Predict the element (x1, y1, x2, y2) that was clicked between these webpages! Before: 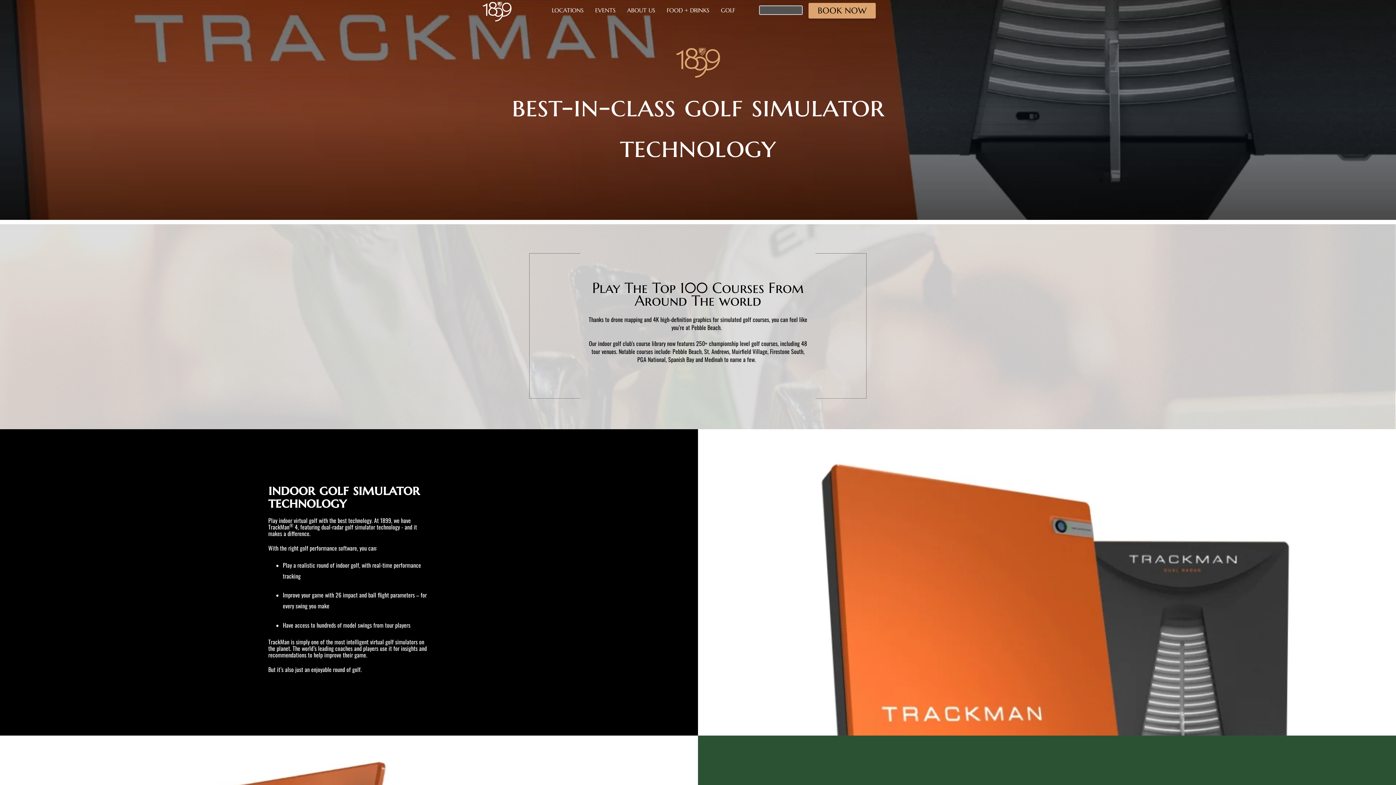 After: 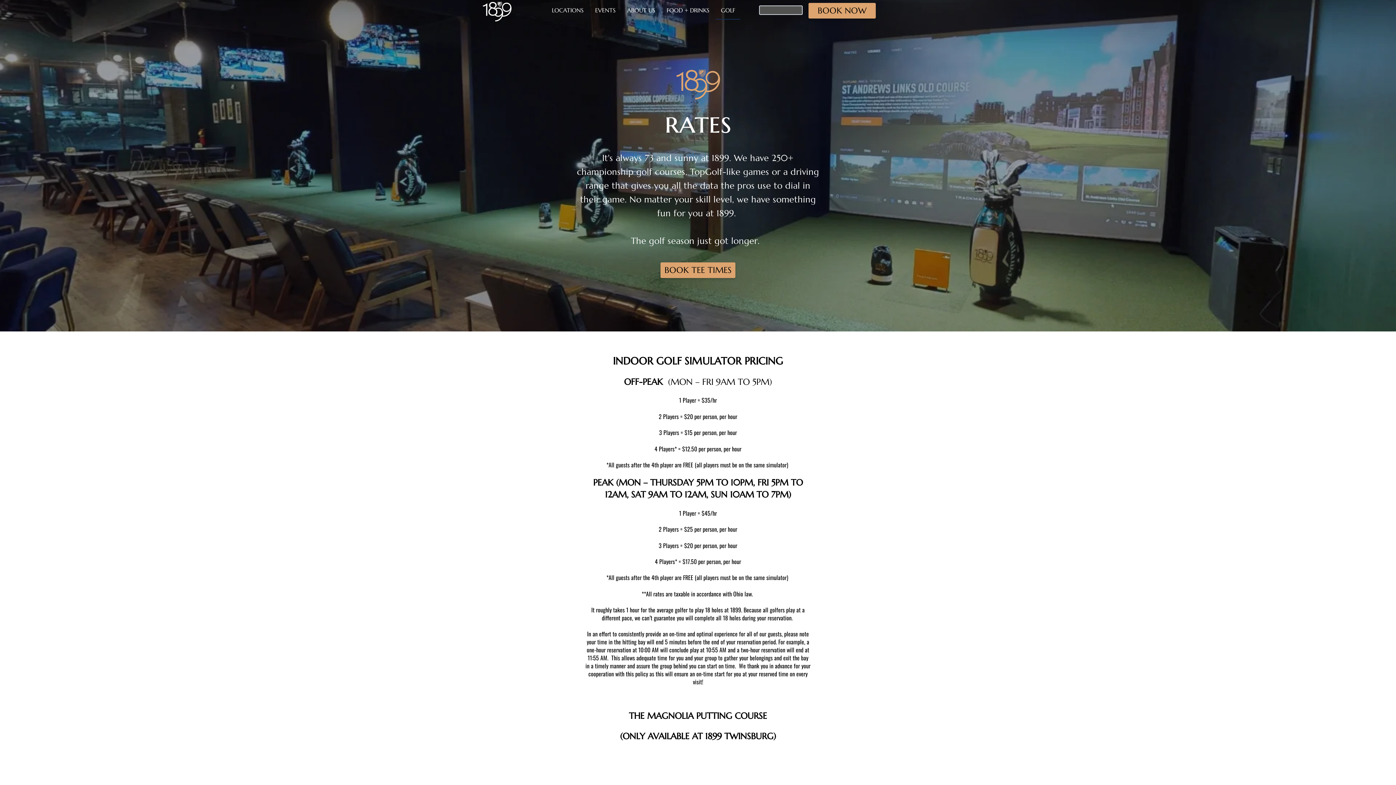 Action: bbox: (721, 6, 735, 13) label: GOLF